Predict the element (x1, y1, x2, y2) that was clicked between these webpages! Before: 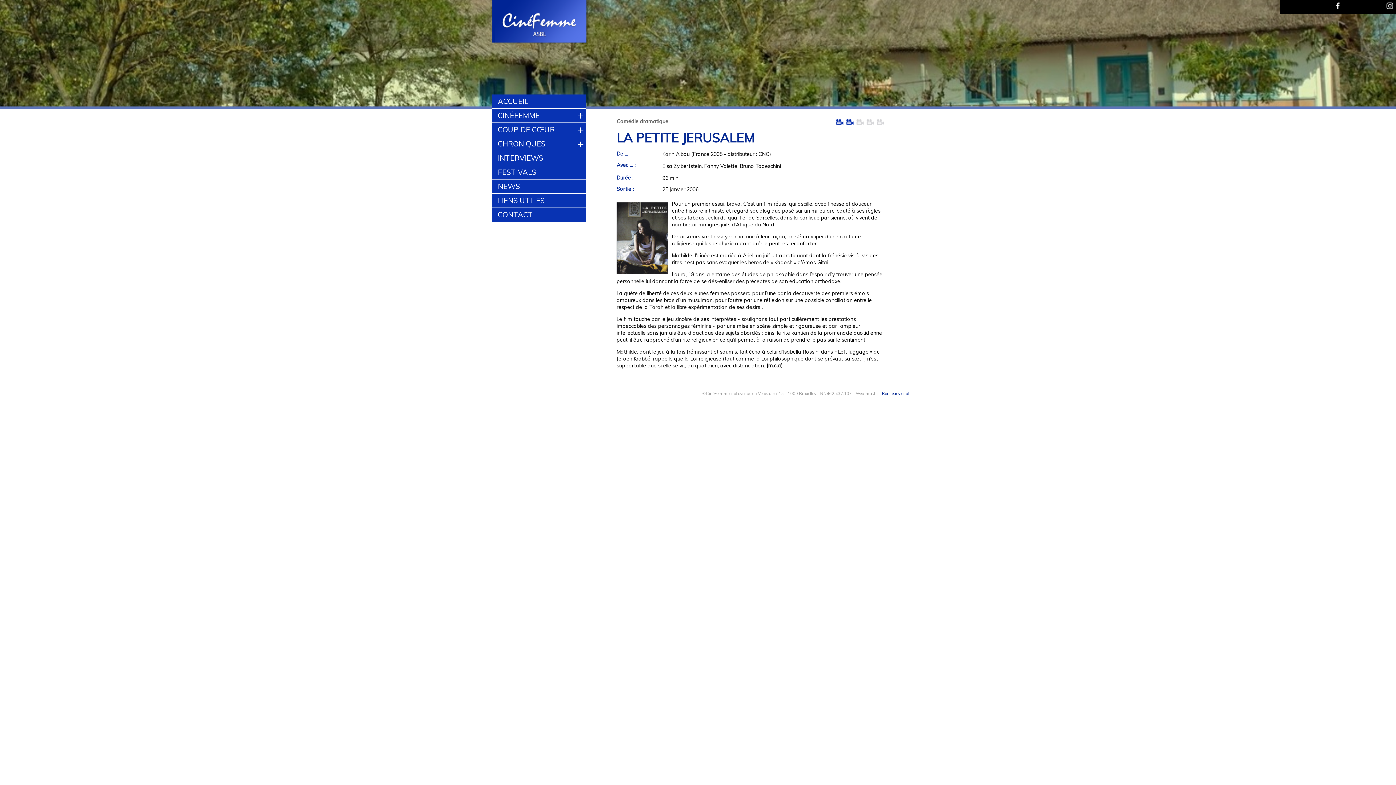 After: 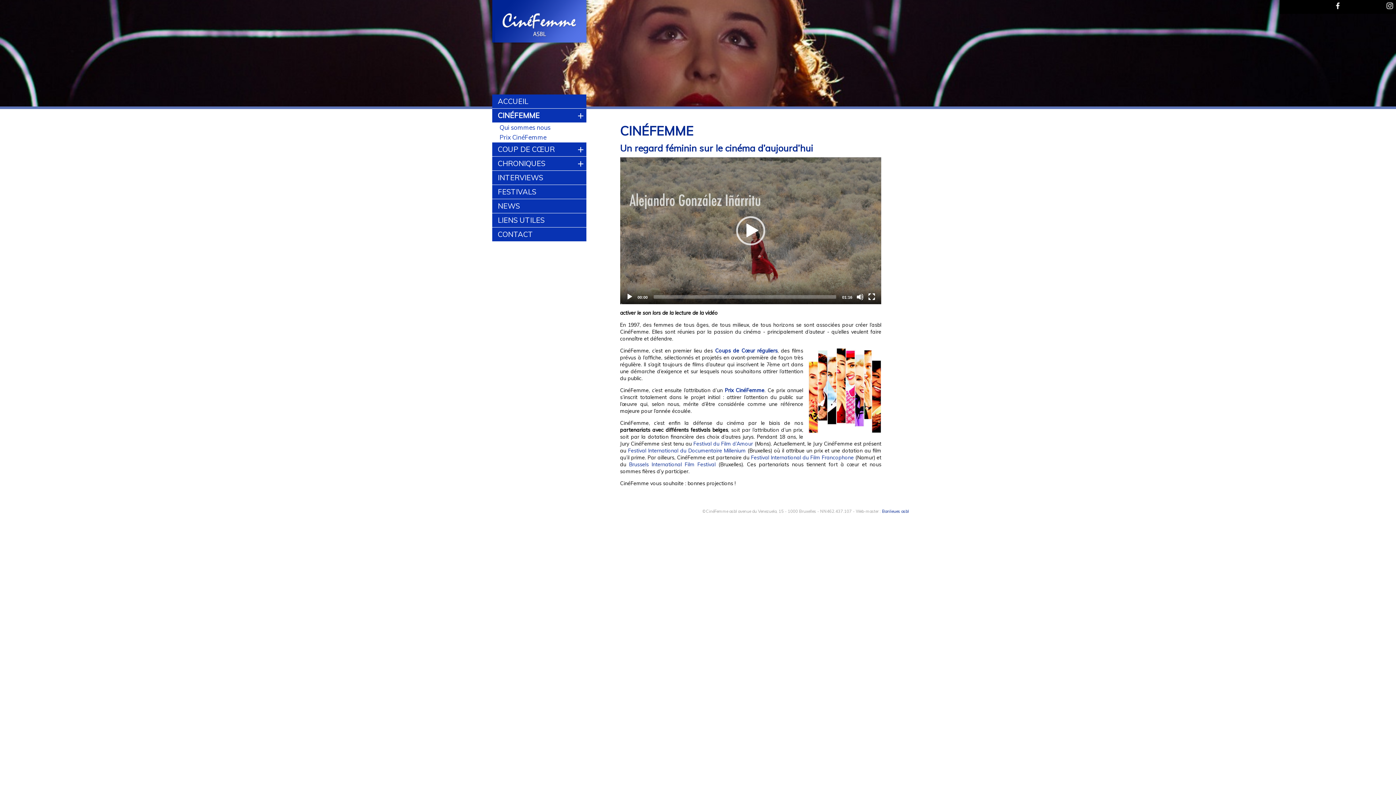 Action: bbox: (492, 108, 586, 122) label: CINÉFEMME